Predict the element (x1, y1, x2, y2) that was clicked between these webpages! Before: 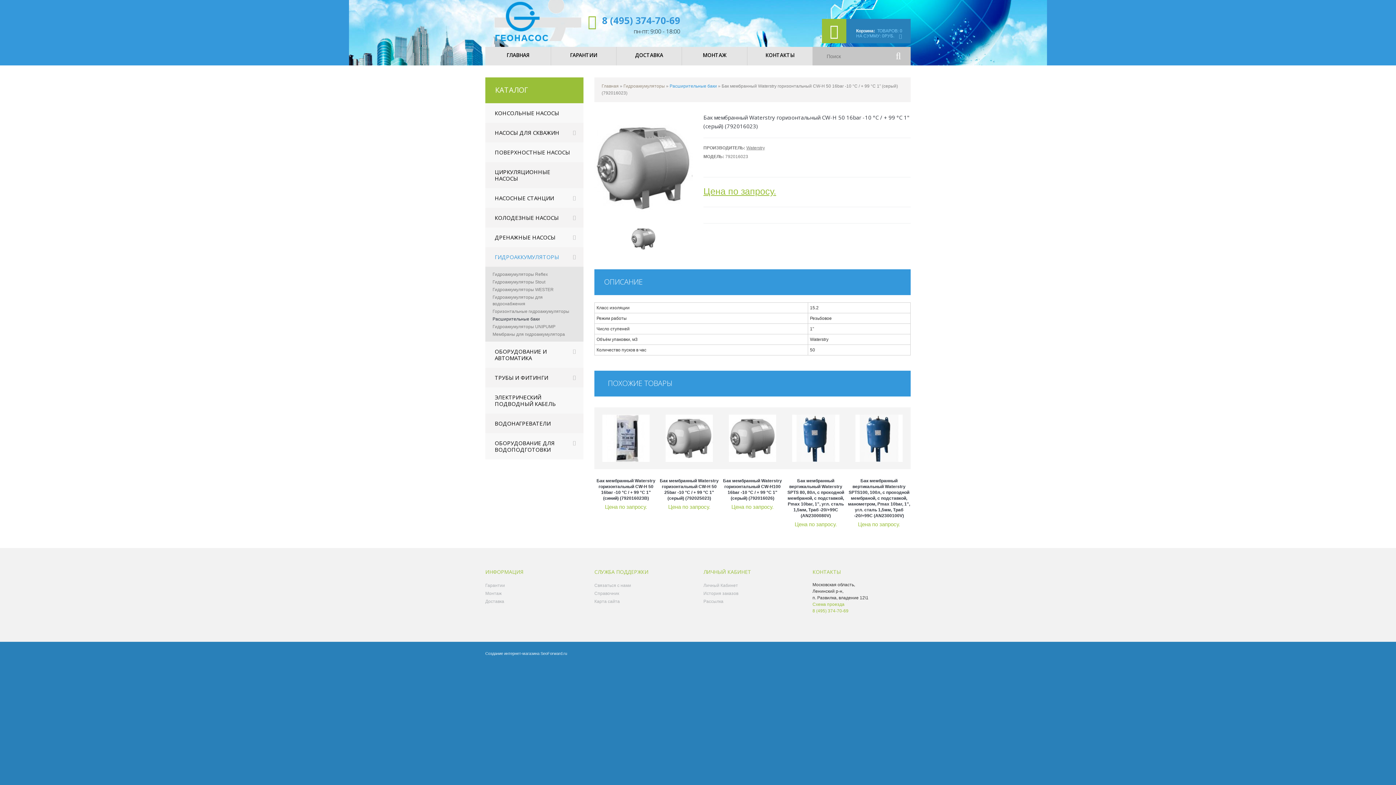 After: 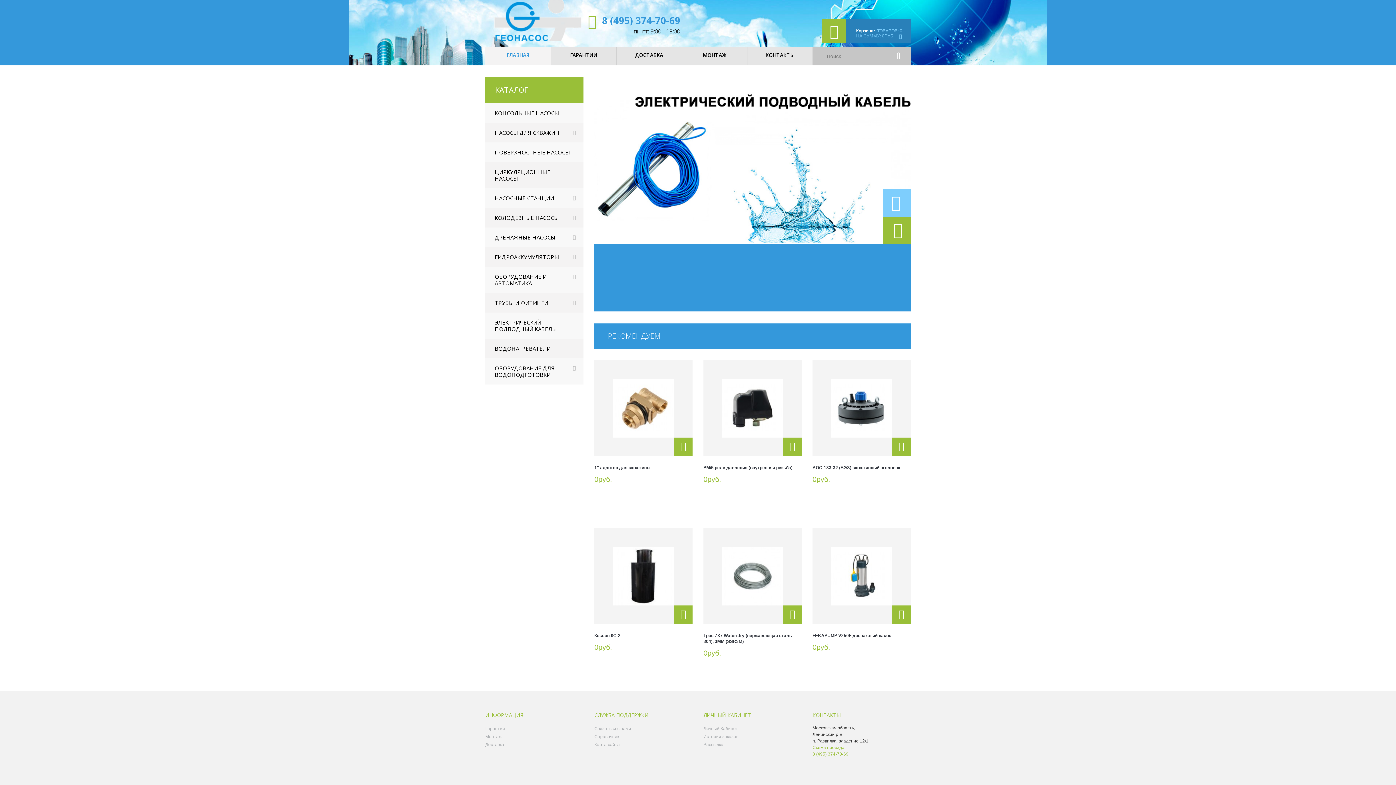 Action: bbox: (485, 46, 550, 65) label: ГЛАВНАЯ